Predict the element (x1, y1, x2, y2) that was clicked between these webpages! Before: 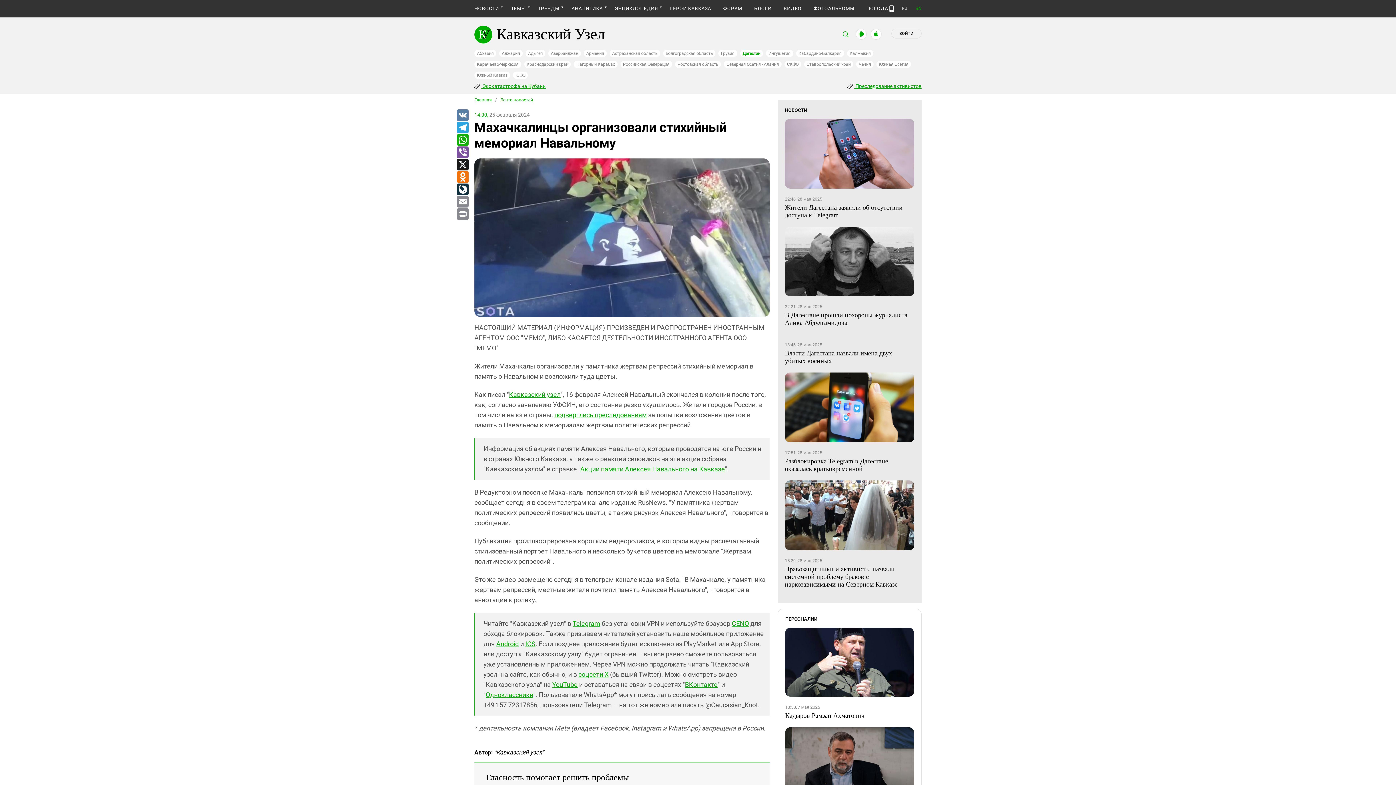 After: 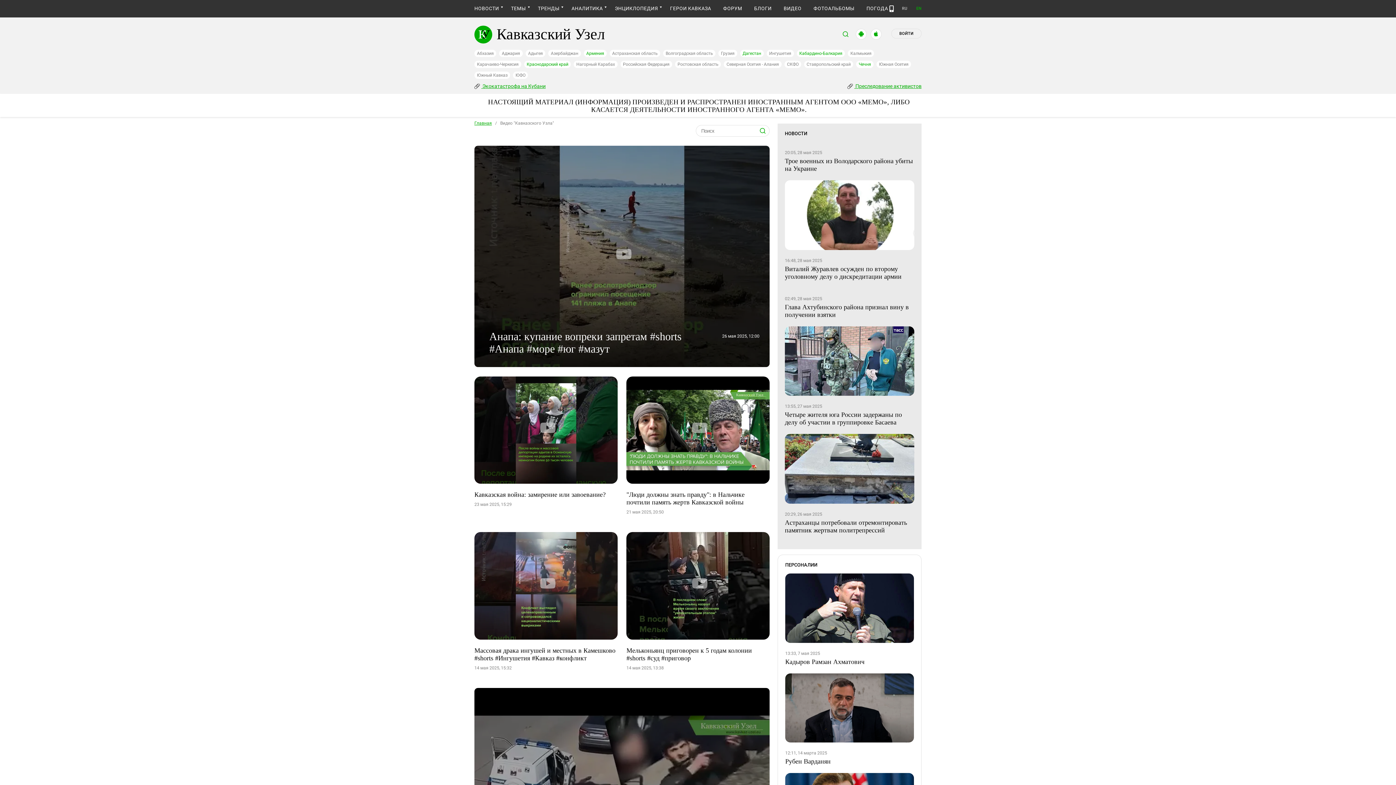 Action: label: ВИДЕО bbox: (783, 5, 801, 11)